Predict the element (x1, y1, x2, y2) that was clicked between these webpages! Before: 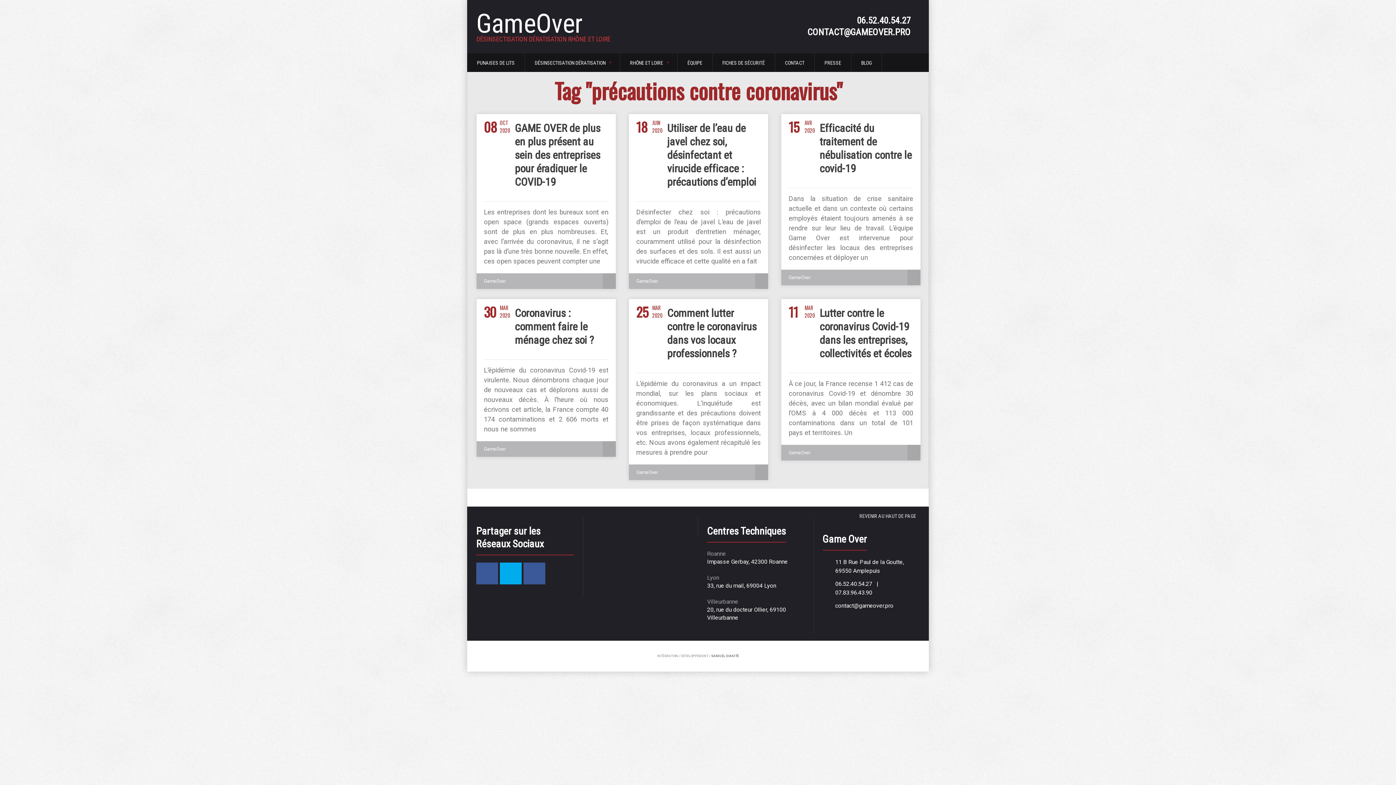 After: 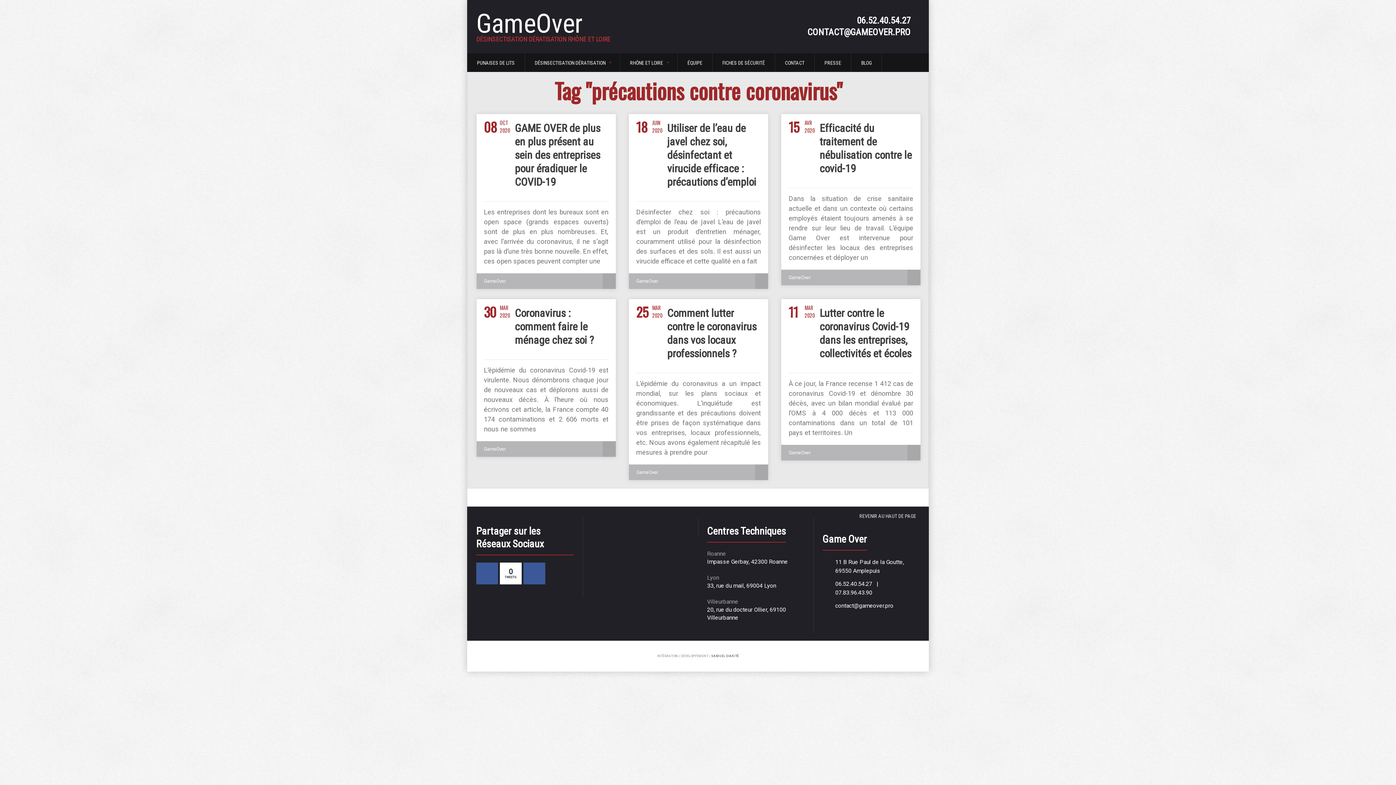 Action: bbox: (500, 562, 521, 584) label: 0
TWEETS